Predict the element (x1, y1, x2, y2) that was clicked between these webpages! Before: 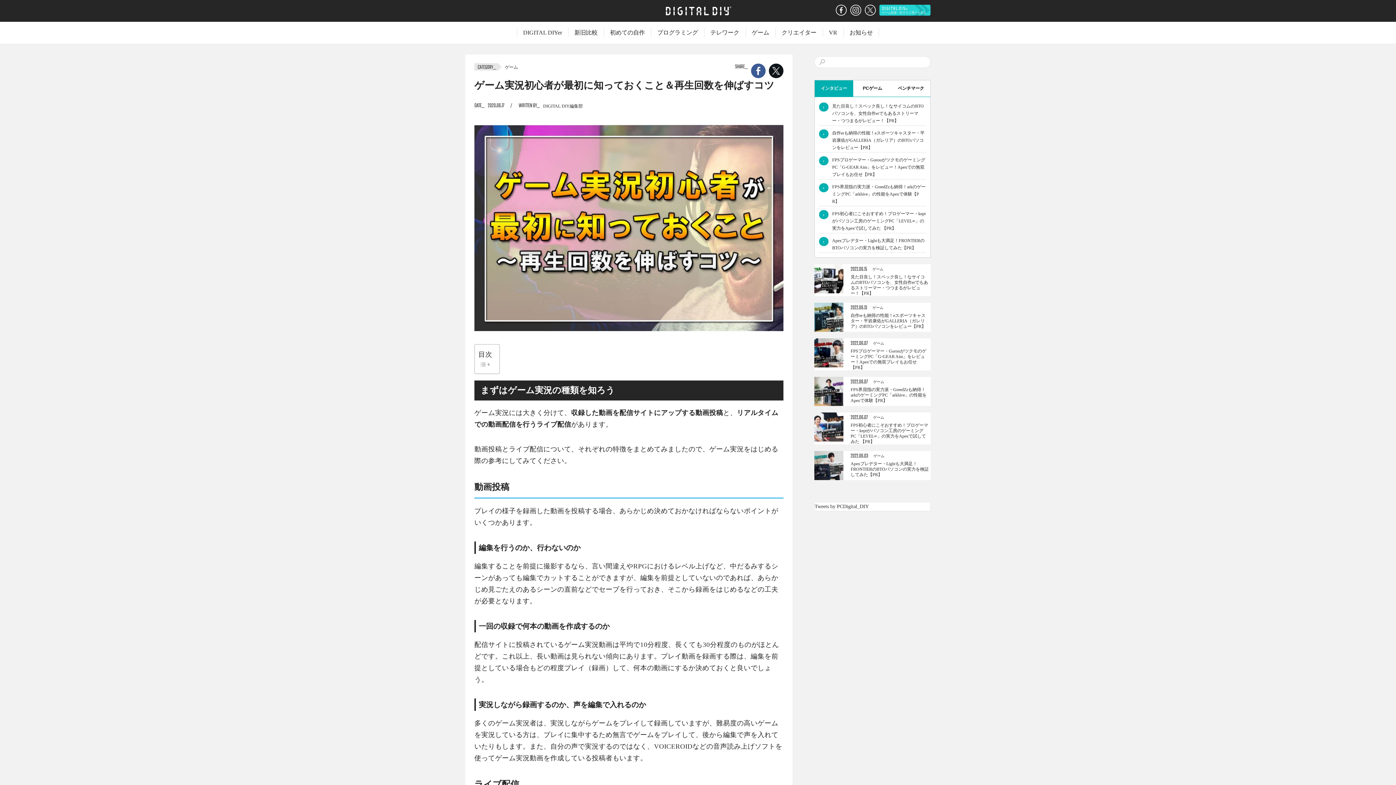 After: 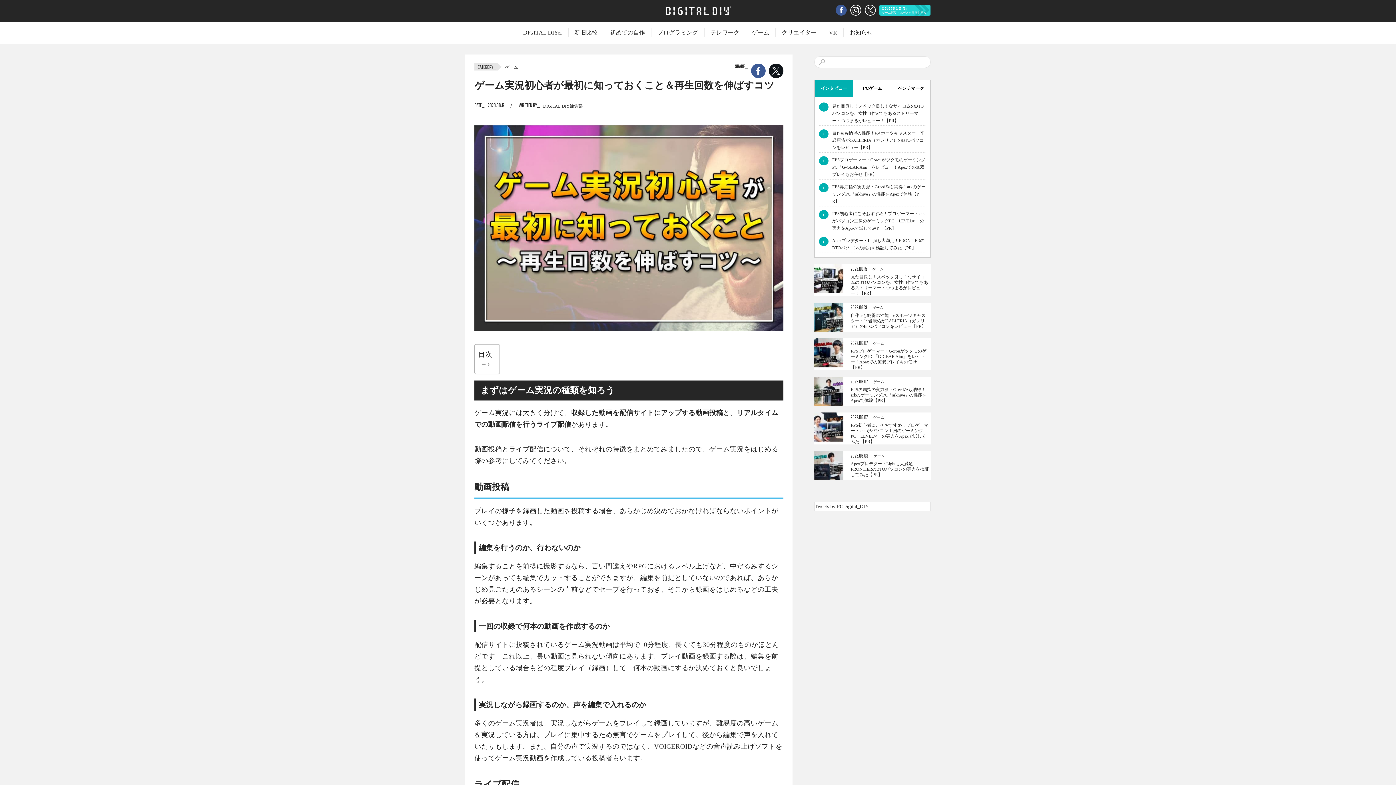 Action: bbox: (835, 6, 846, 11)